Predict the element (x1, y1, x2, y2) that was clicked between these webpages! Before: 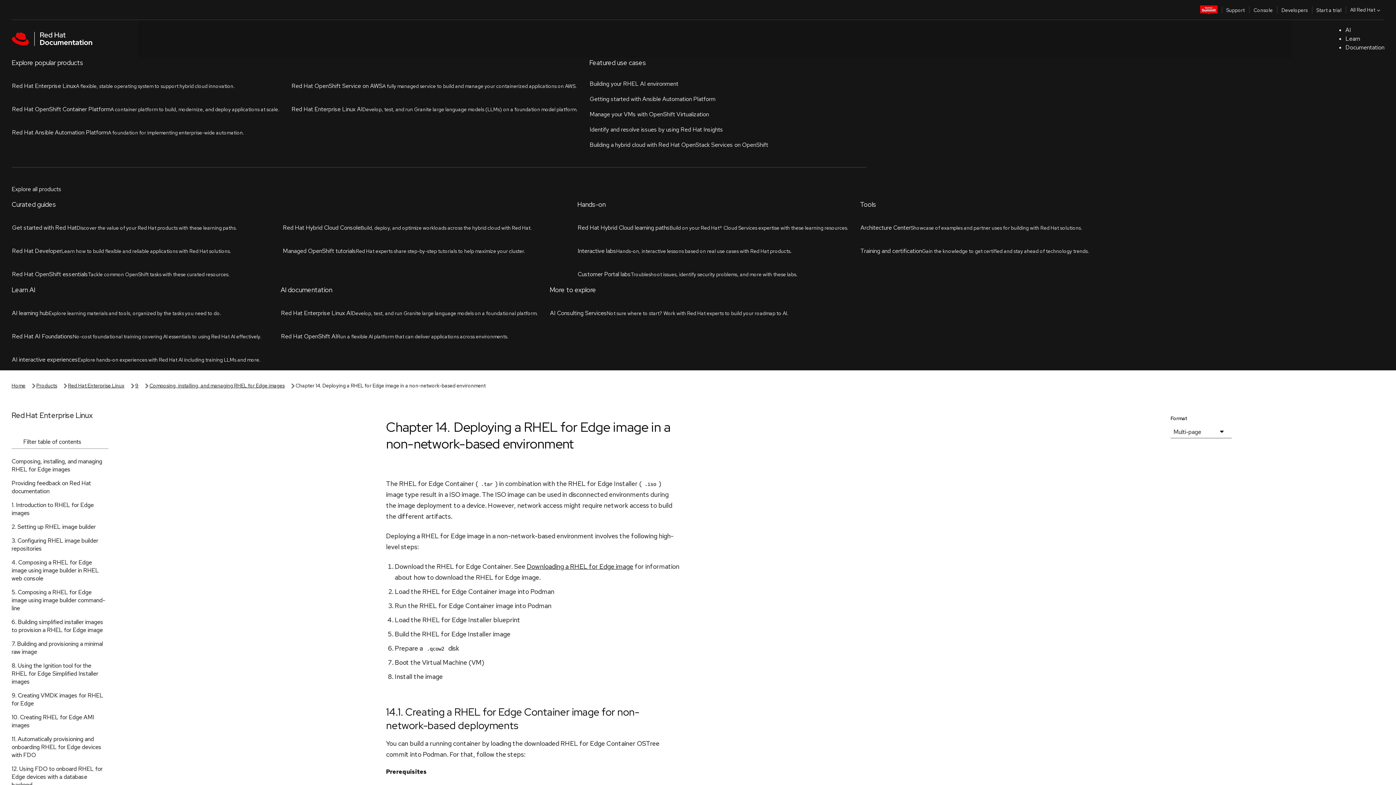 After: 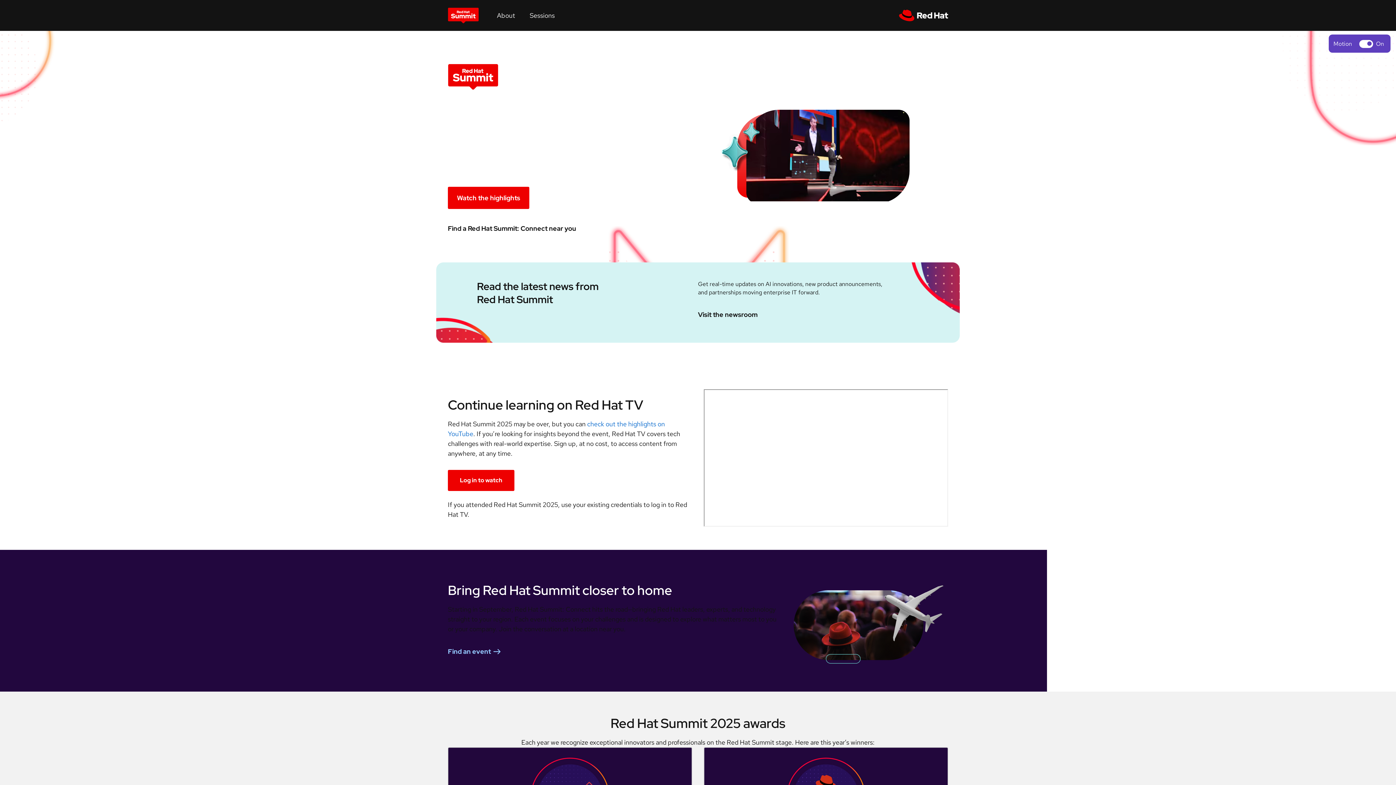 Action: bbox: (1196, 0, 1222, 19)